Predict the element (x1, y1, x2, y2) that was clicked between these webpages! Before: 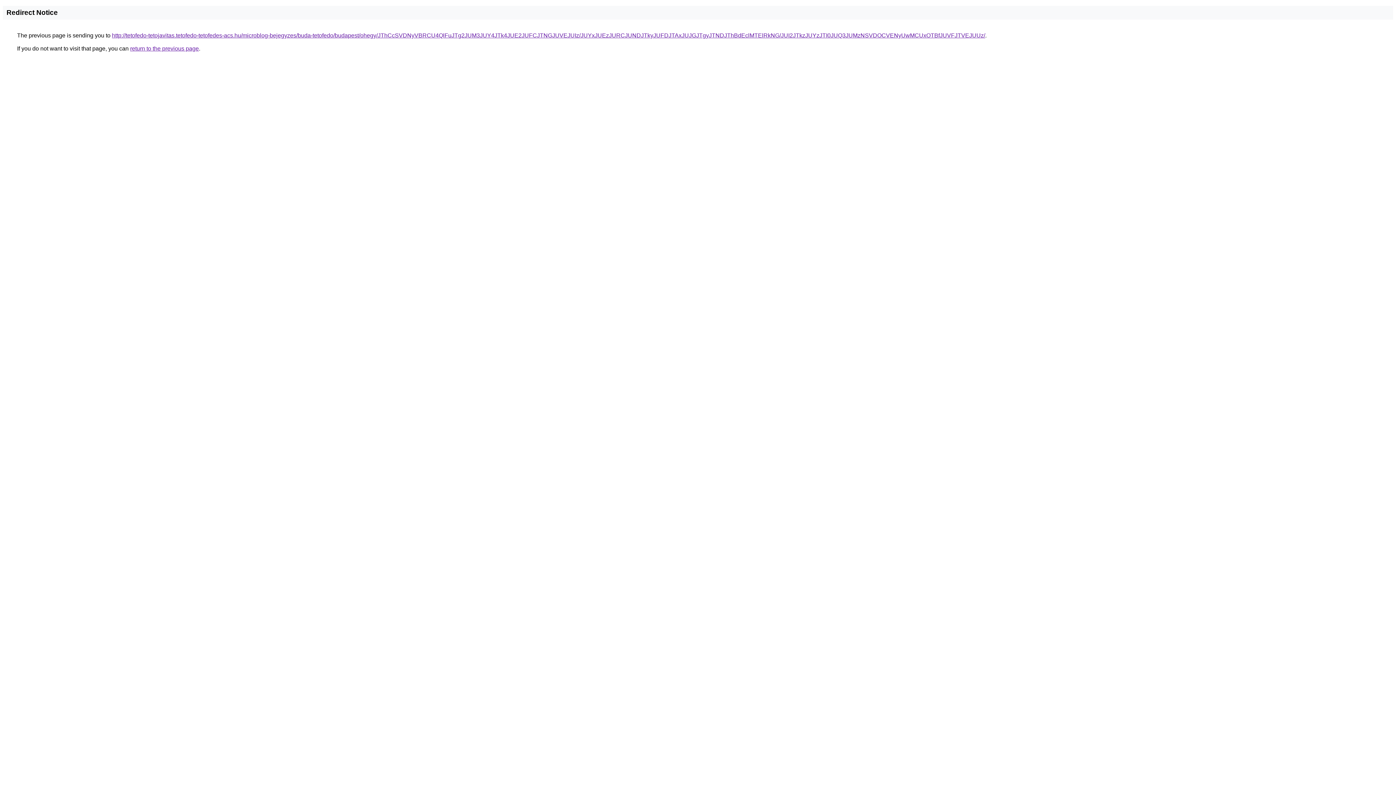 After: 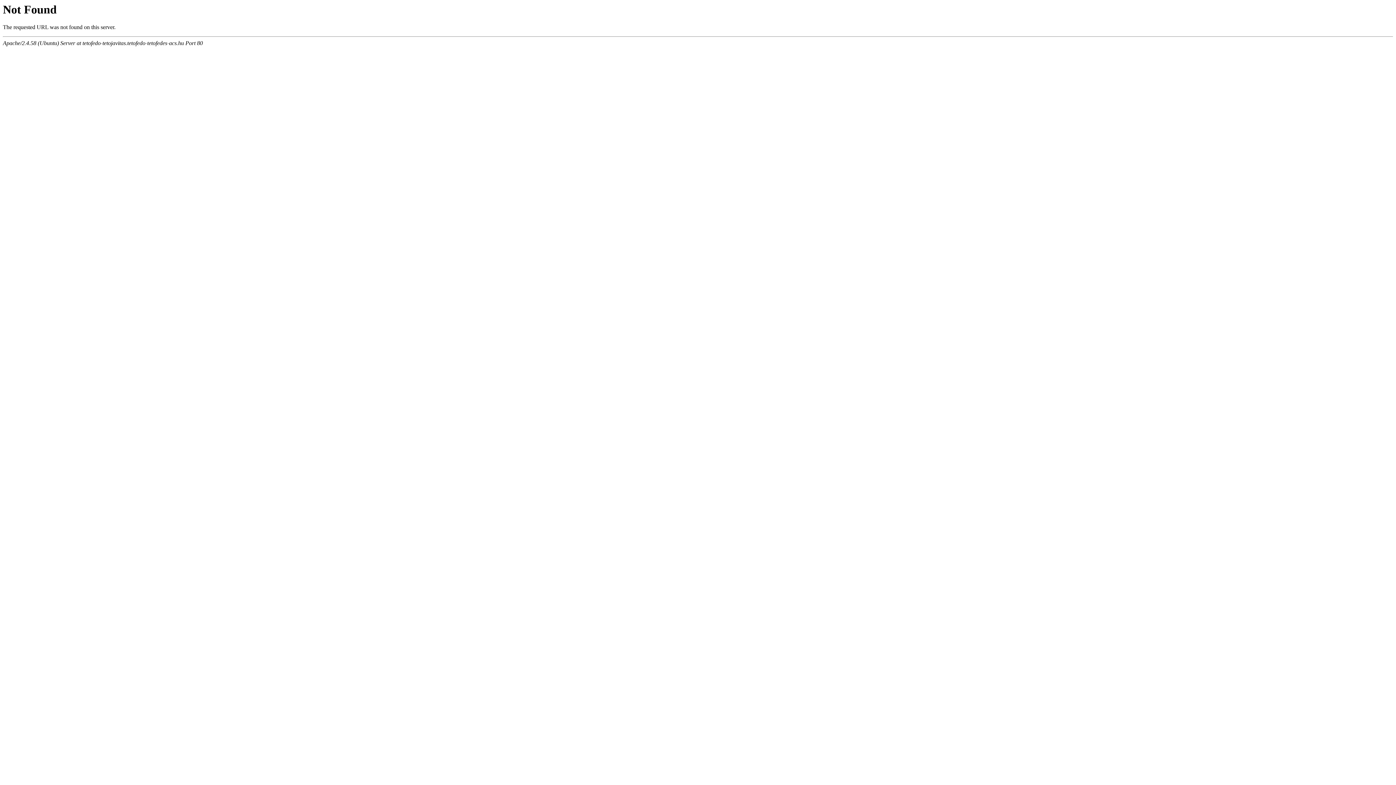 Action: label: http://tetofedo-tetojavitas.tetofedo-tetofedes-acs.hu/microblog-bejegyzes/buda-tetofedo/budapest/ohegy/JThCcSVDNyVBRCU4QlFuJTg2JUM3JUY4JTk4JUE2JUFCJTNGJUVEJUIz/JUYxJUEzJURCJUNDJTkyJUFDJTAxJUJGJTgyJTNDJThBdEclMTElRkNG/JUI2JTkzJUYzJTI0JUQ3JUMzNSVDOCVENyUwMCUxOTBfJUVFJTVEJUUz/ bbox: (112, 32, 985, 38)